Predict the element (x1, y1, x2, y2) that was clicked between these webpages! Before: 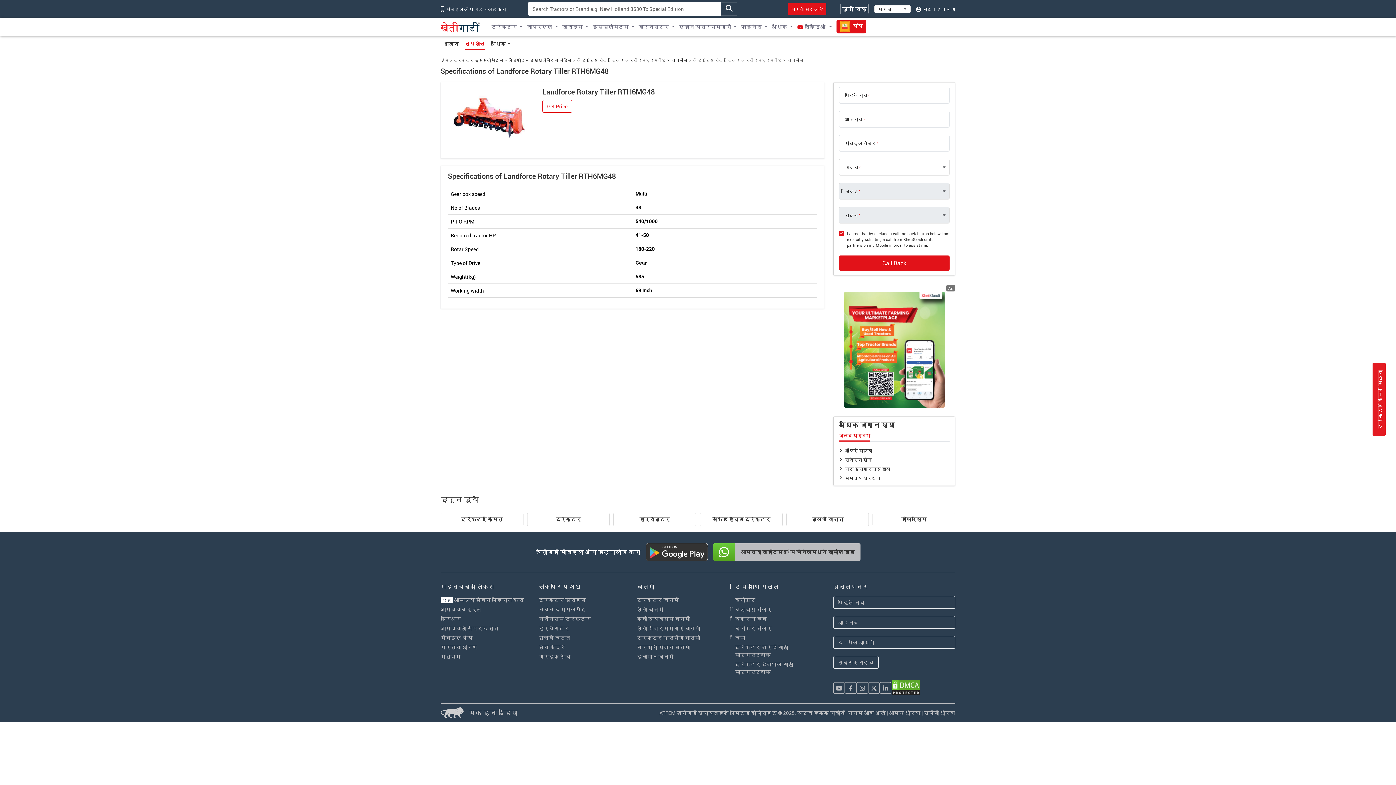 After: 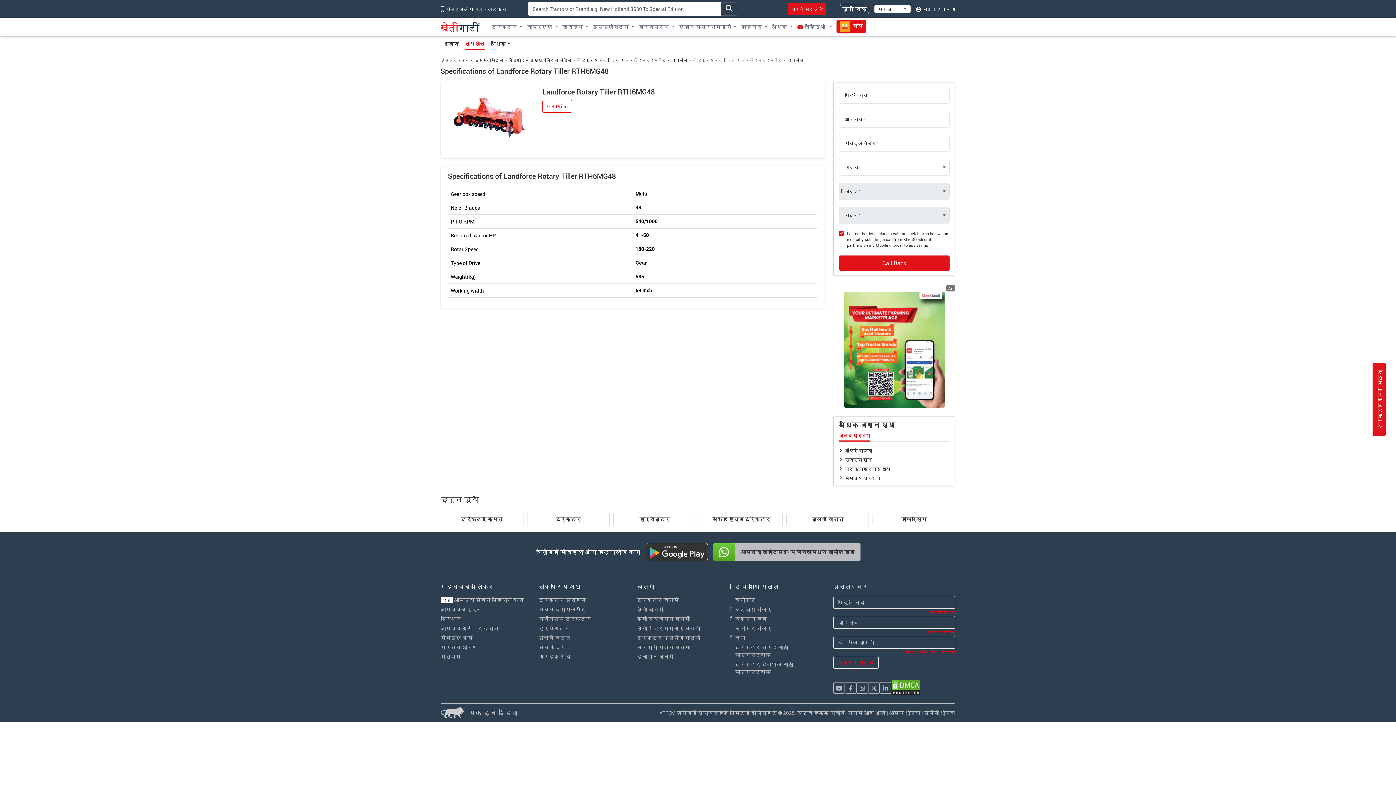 Action: label: सब्सक्राइब bbox: (833, 656, 878, 669)